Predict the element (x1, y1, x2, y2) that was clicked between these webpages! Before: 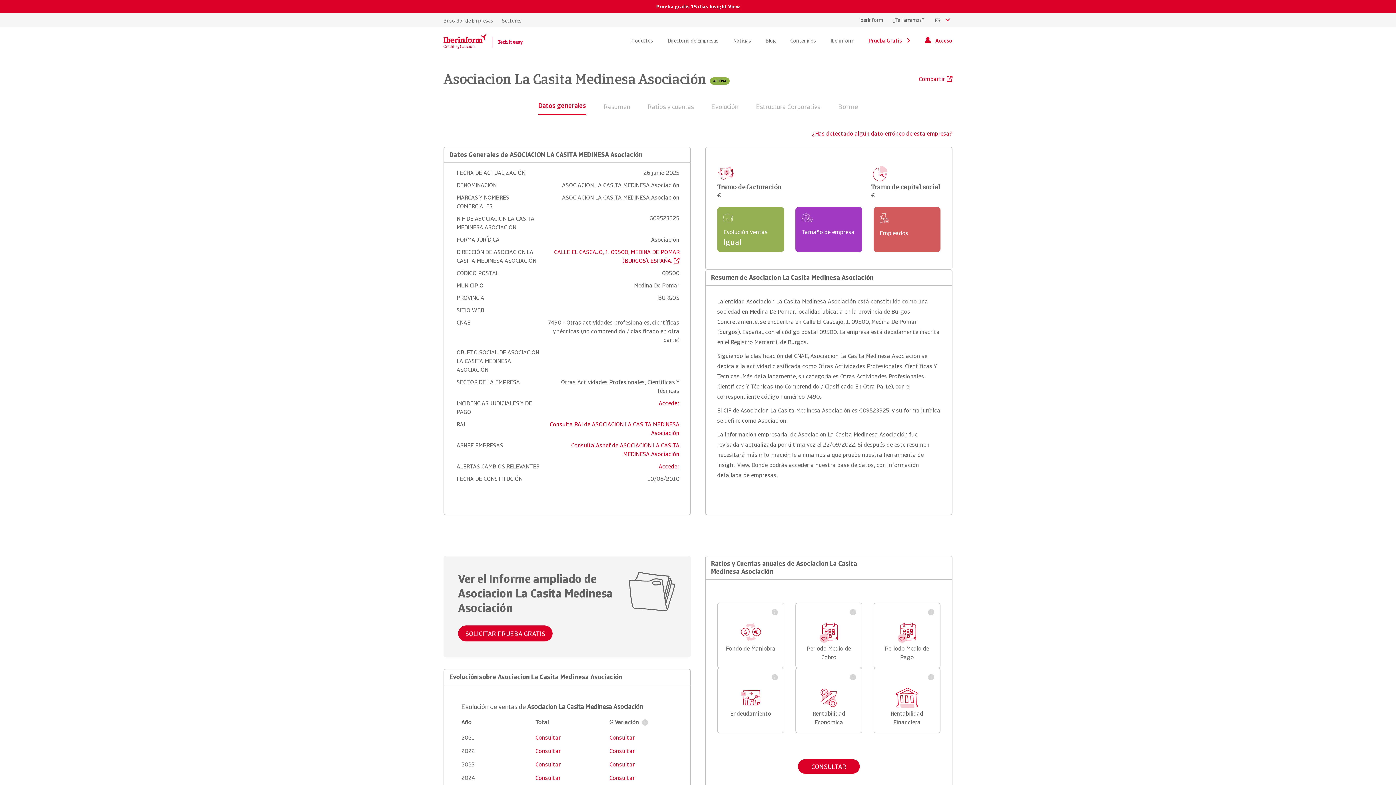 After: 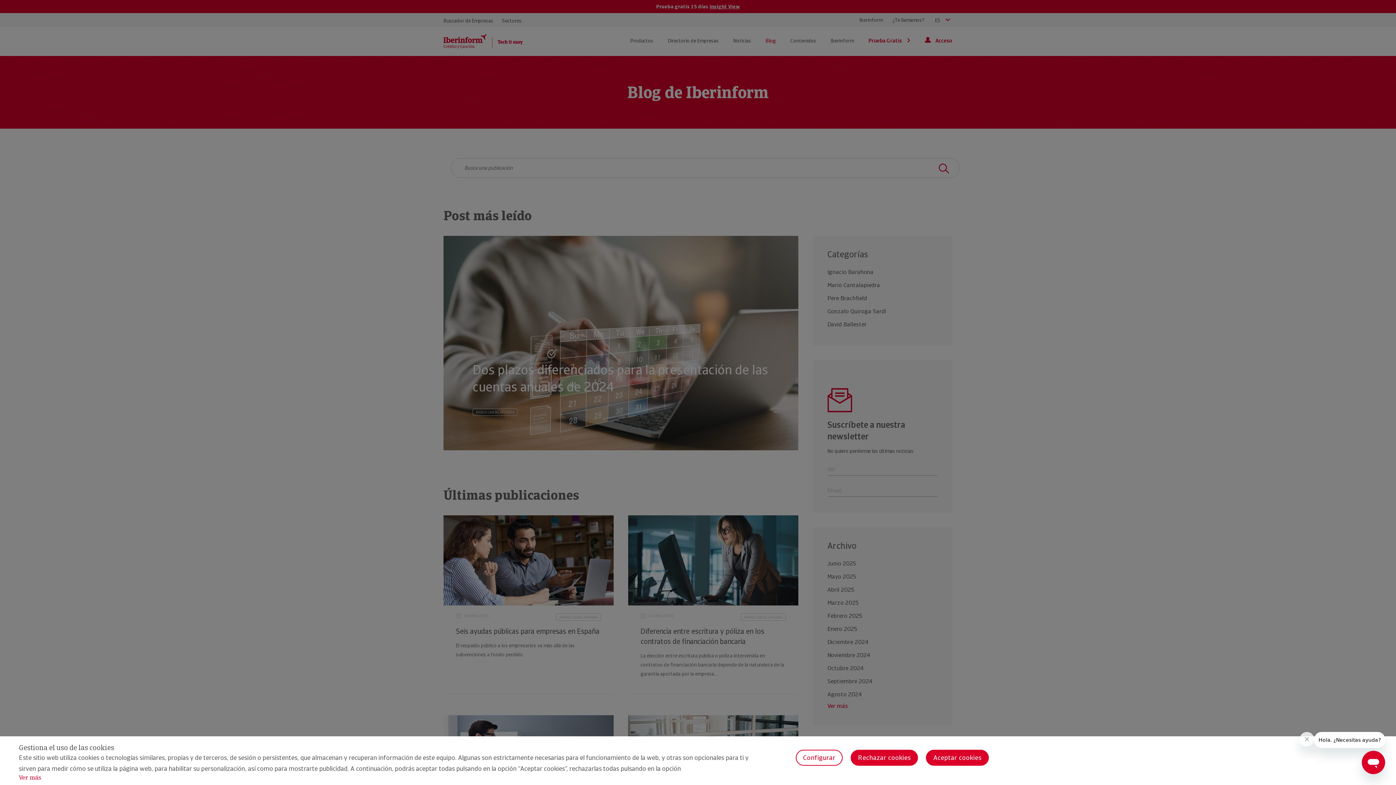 Action: bbox: (765, 36, 776, 56) label: Blog